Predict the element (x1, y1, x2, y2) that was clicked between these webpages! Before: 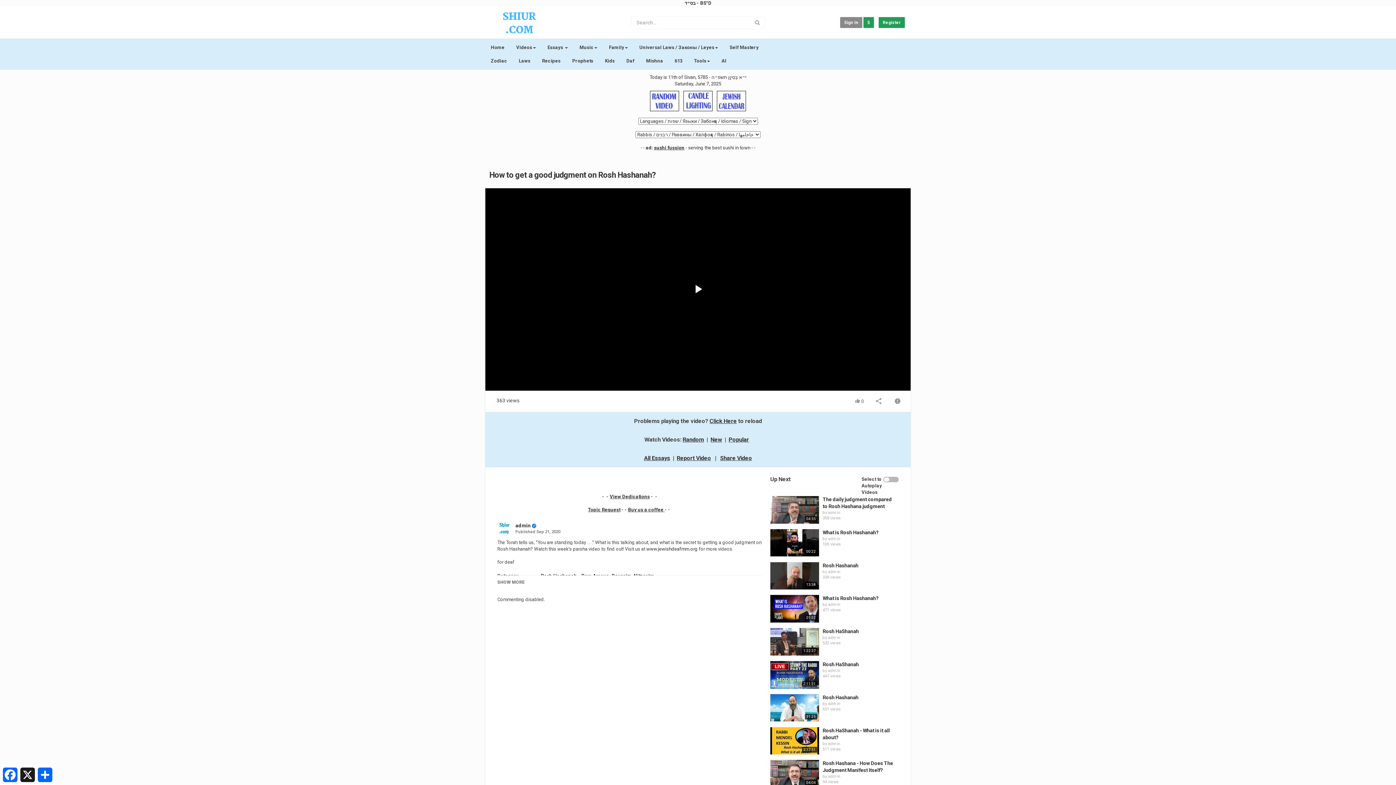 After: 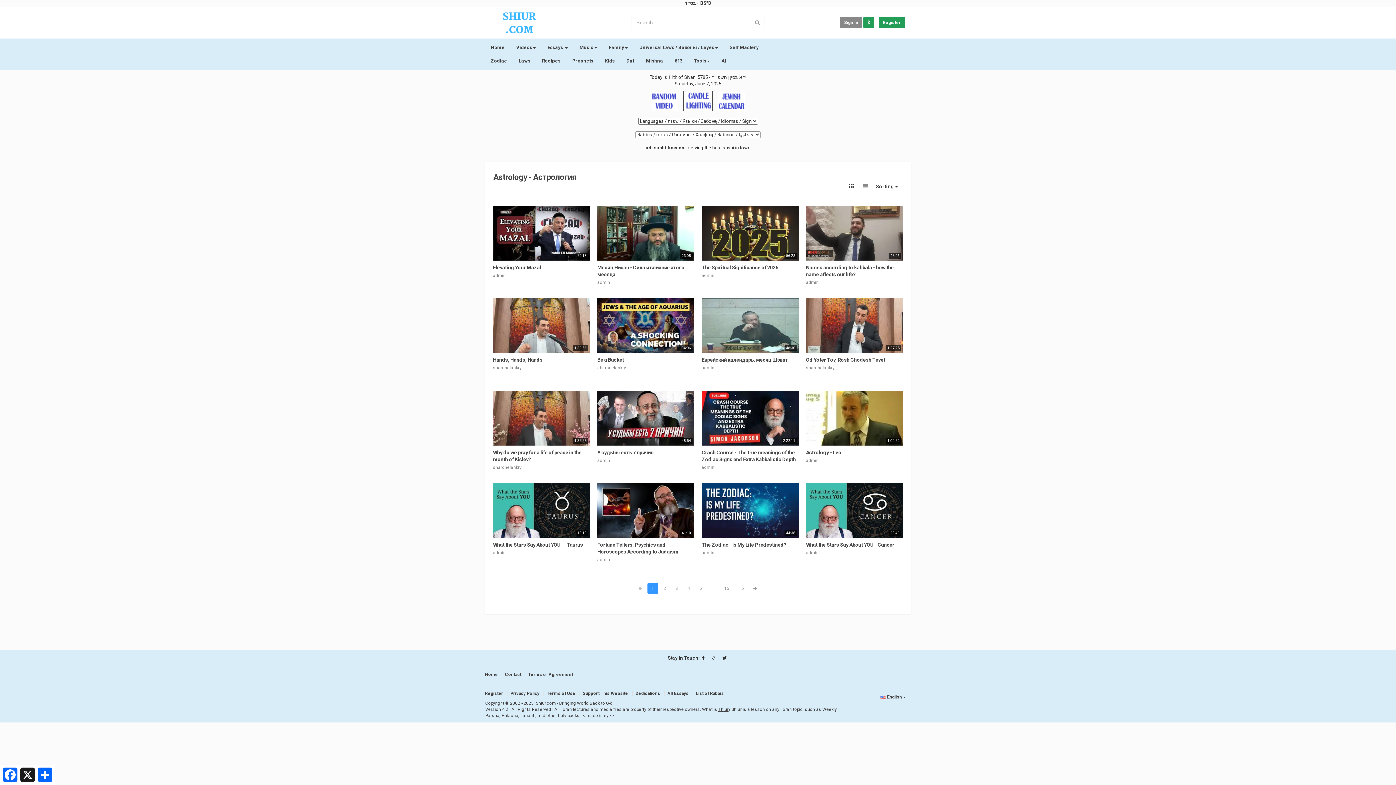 Action: label: Zodiac bbox: (485, 54, 512, 68)